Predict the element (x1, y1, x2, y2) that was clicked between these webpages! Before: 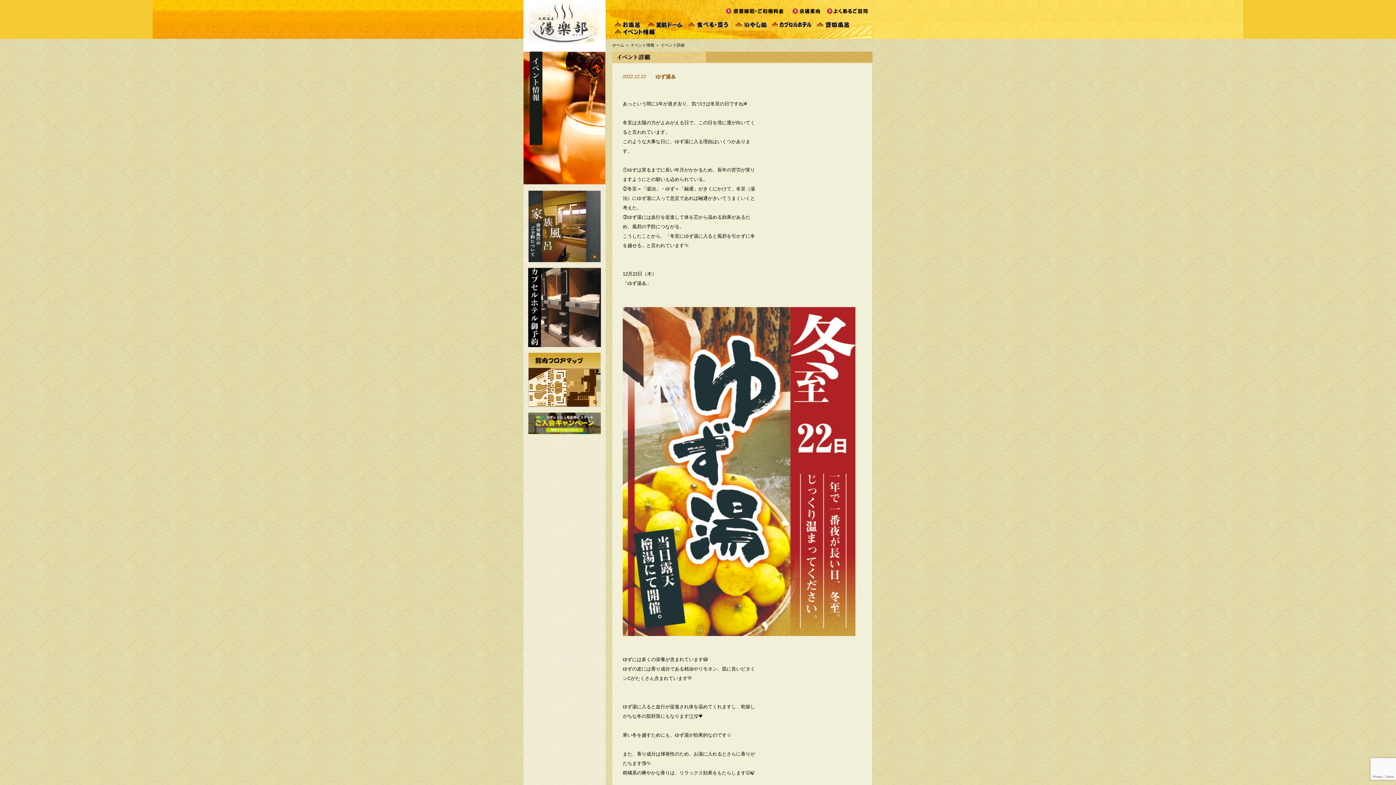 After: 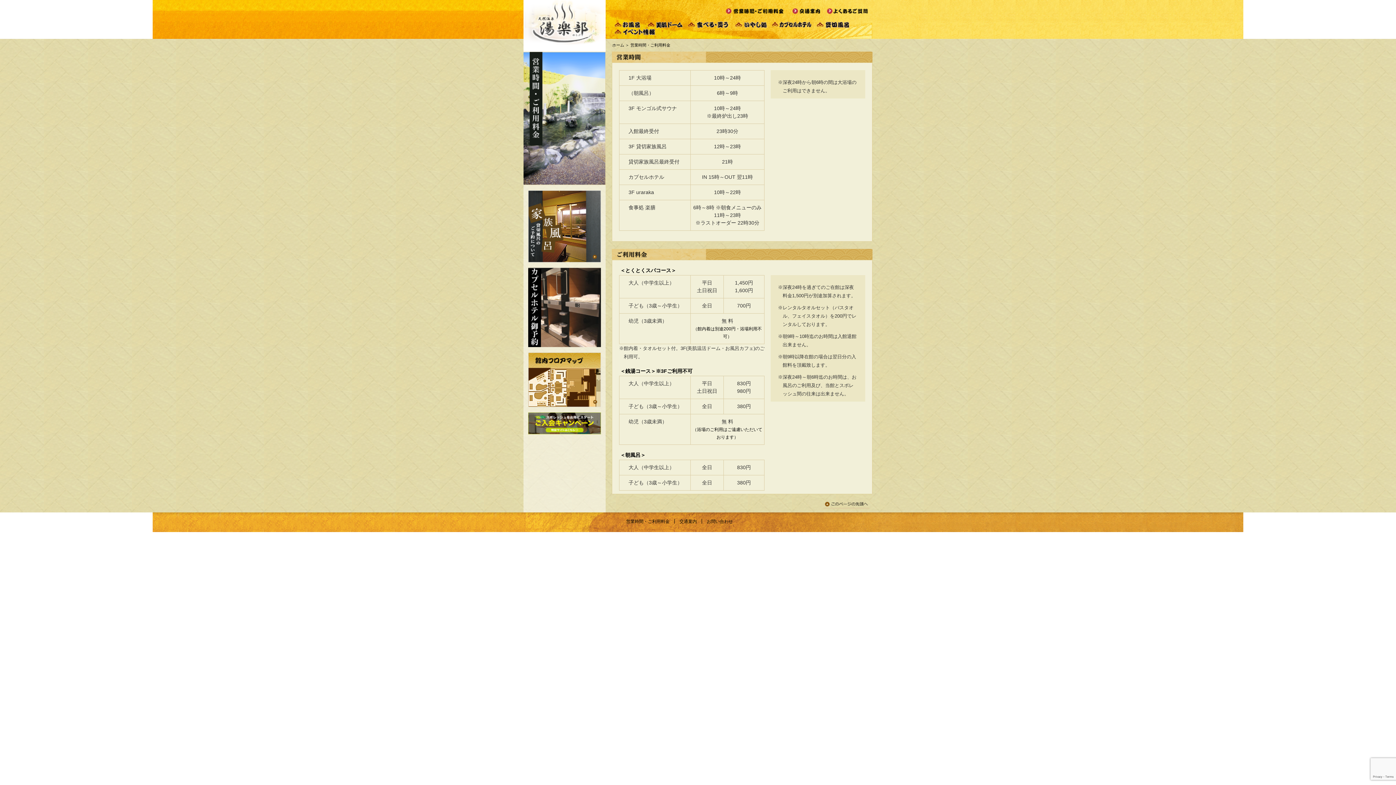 Action: bbox: (725, 7, 792, 13)